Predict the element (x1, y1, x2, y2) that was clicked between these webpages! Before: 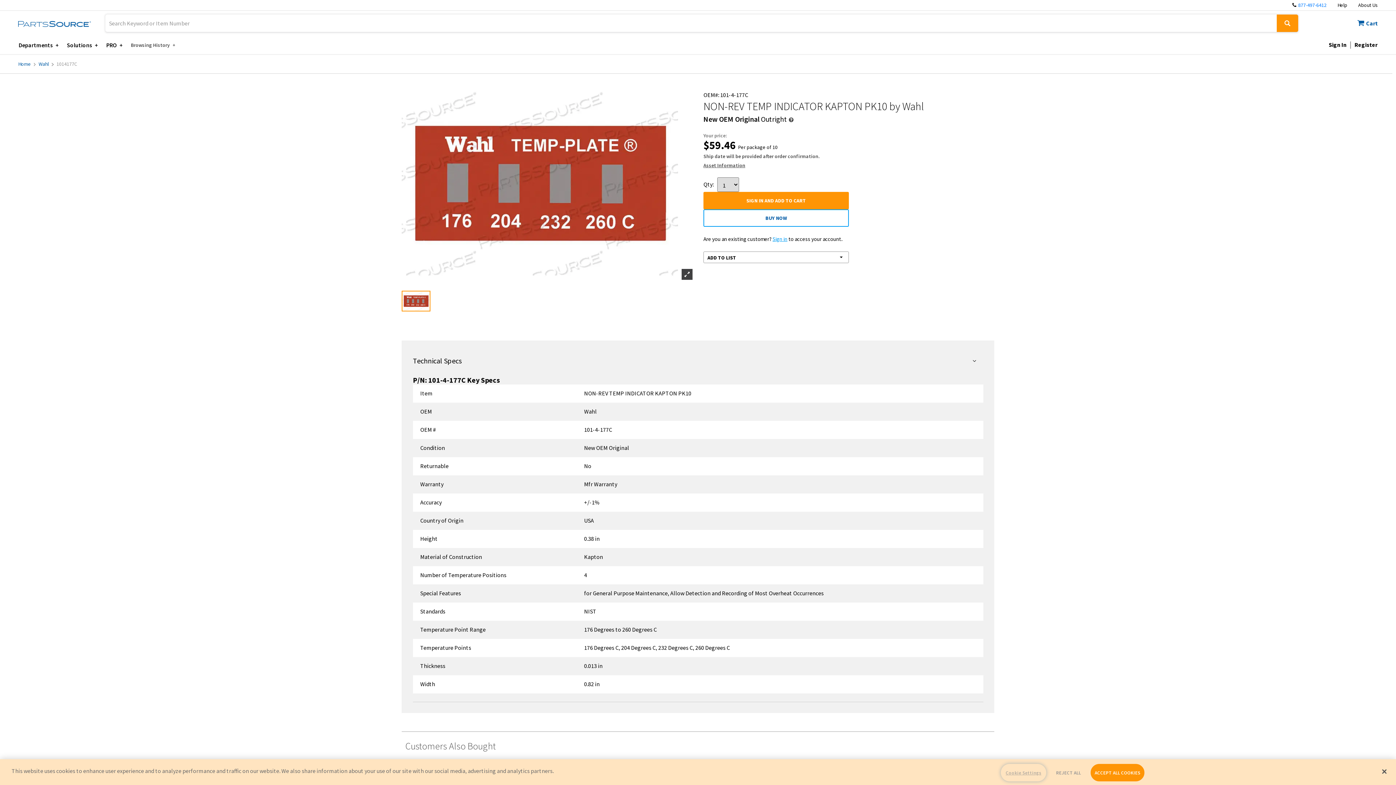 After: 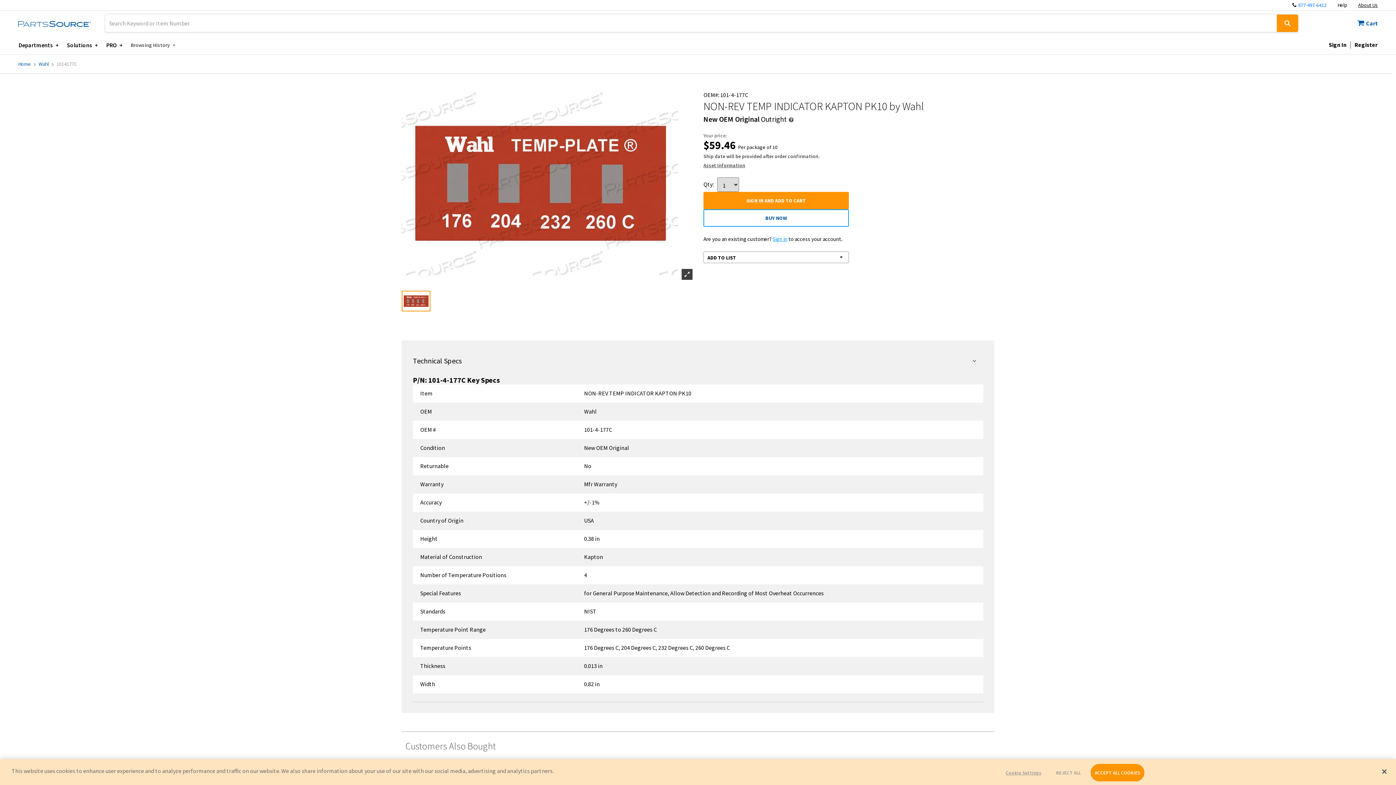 Action: label: About Us bbox: (1358, 1, 1378, 8)